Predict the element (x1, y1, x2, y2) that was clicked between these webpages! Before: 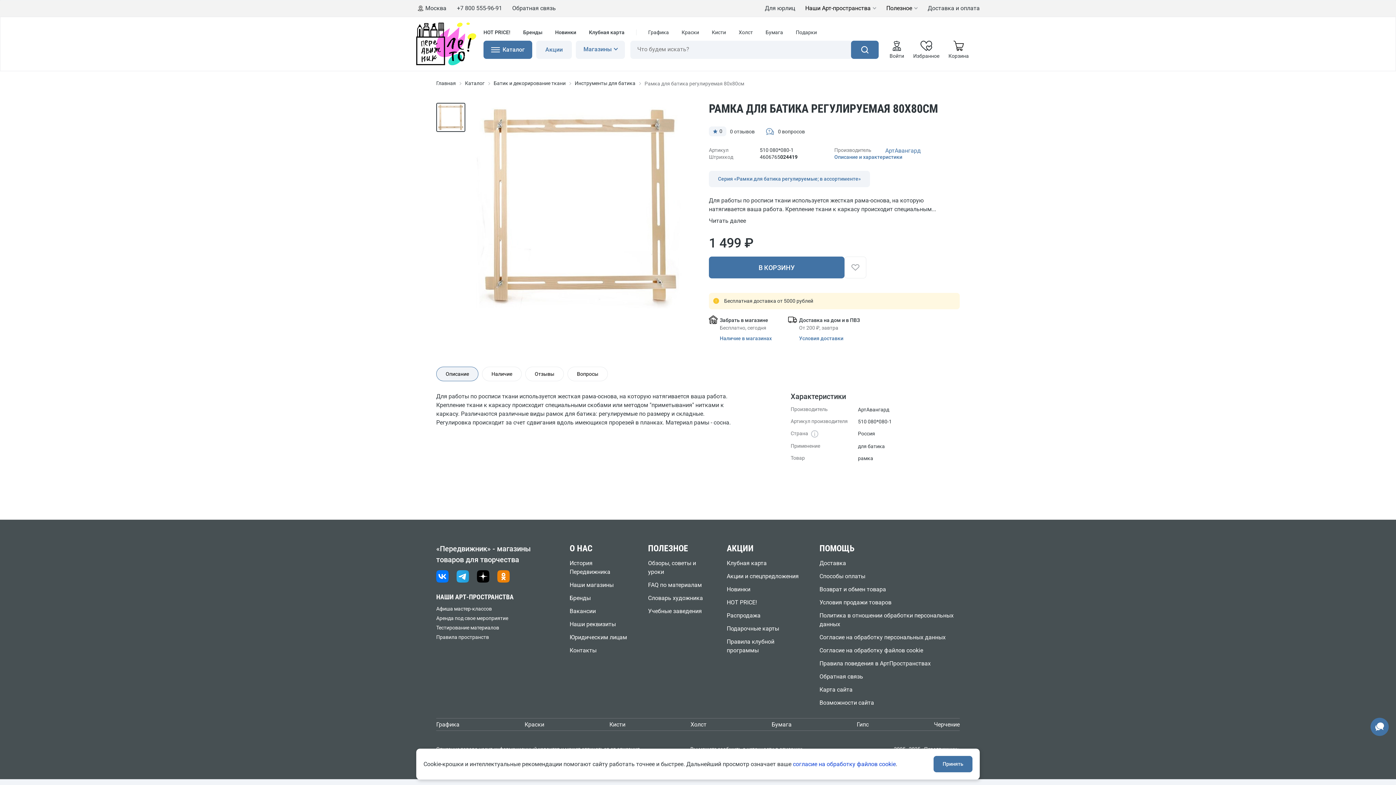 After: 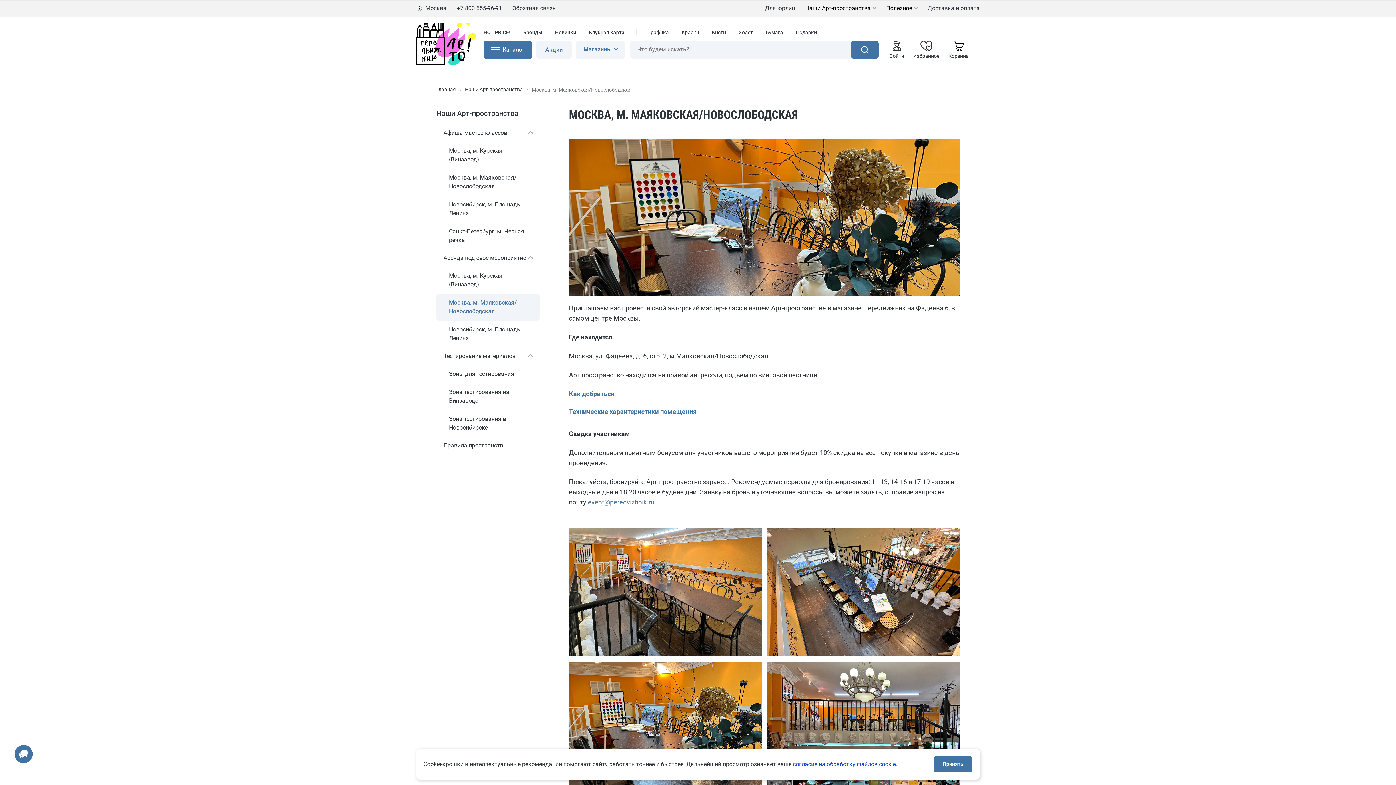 Action: bbox: (436, 616, 549, 621) label: Аренда под свое мероприятие